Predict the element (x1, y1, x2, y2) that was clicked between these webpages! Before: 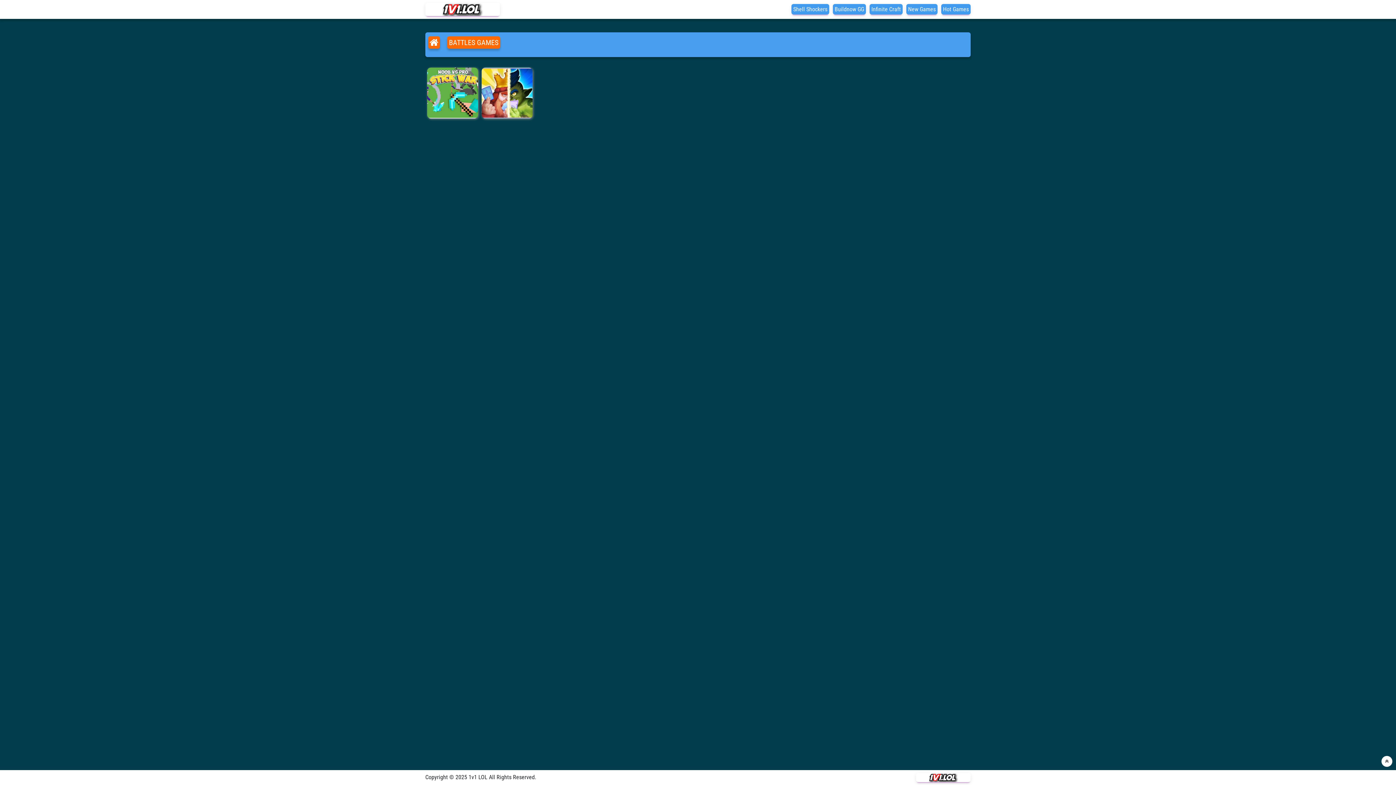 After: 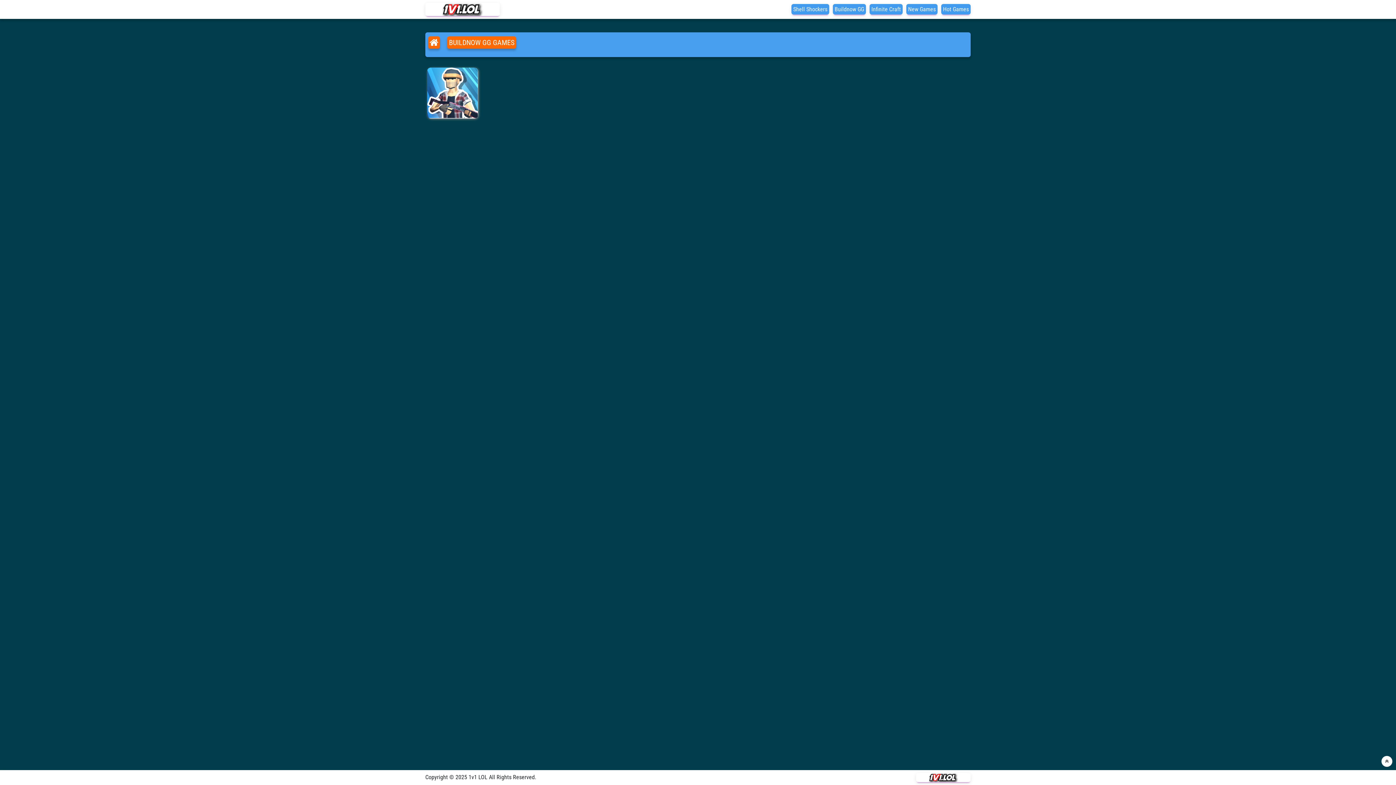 Action: bbox: (833, 4, 866, 14) label: Buildnow GG